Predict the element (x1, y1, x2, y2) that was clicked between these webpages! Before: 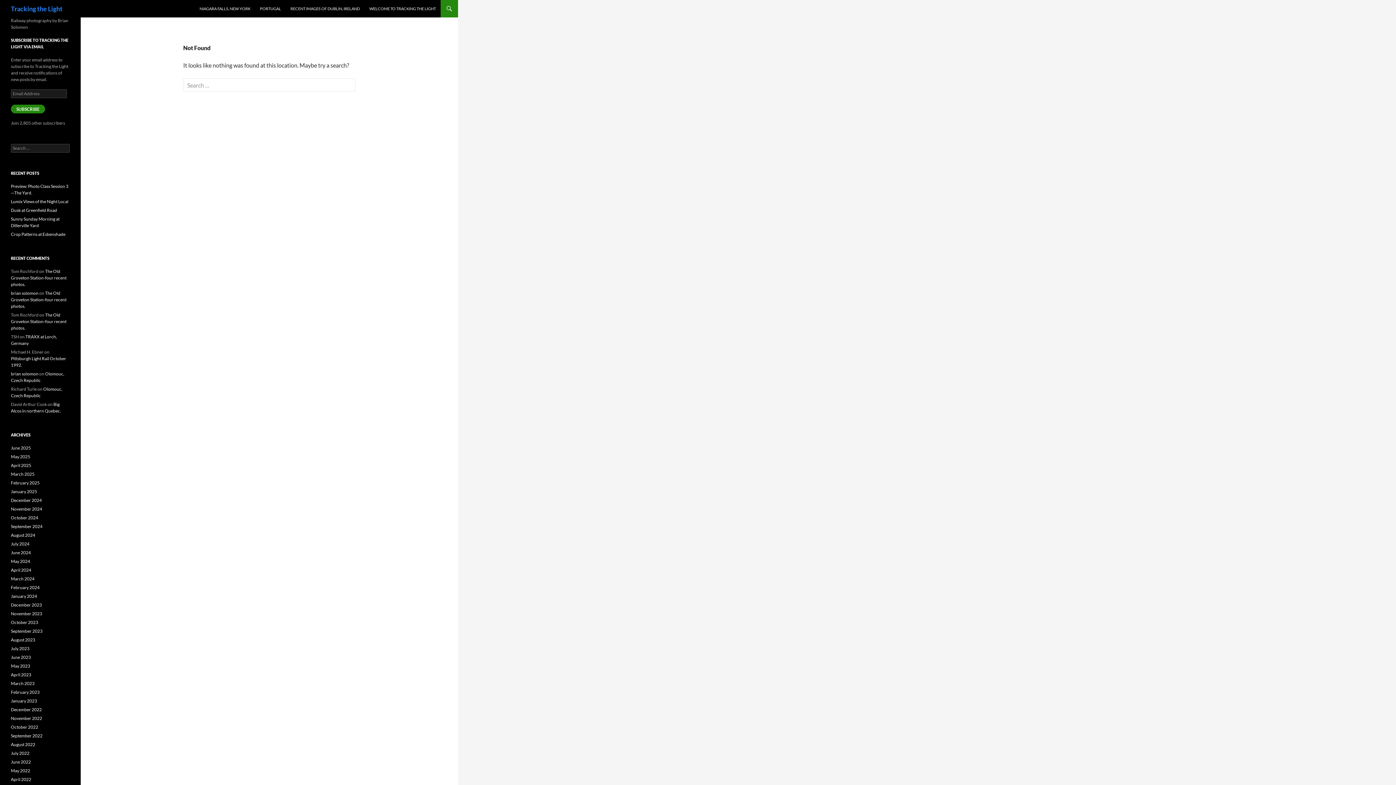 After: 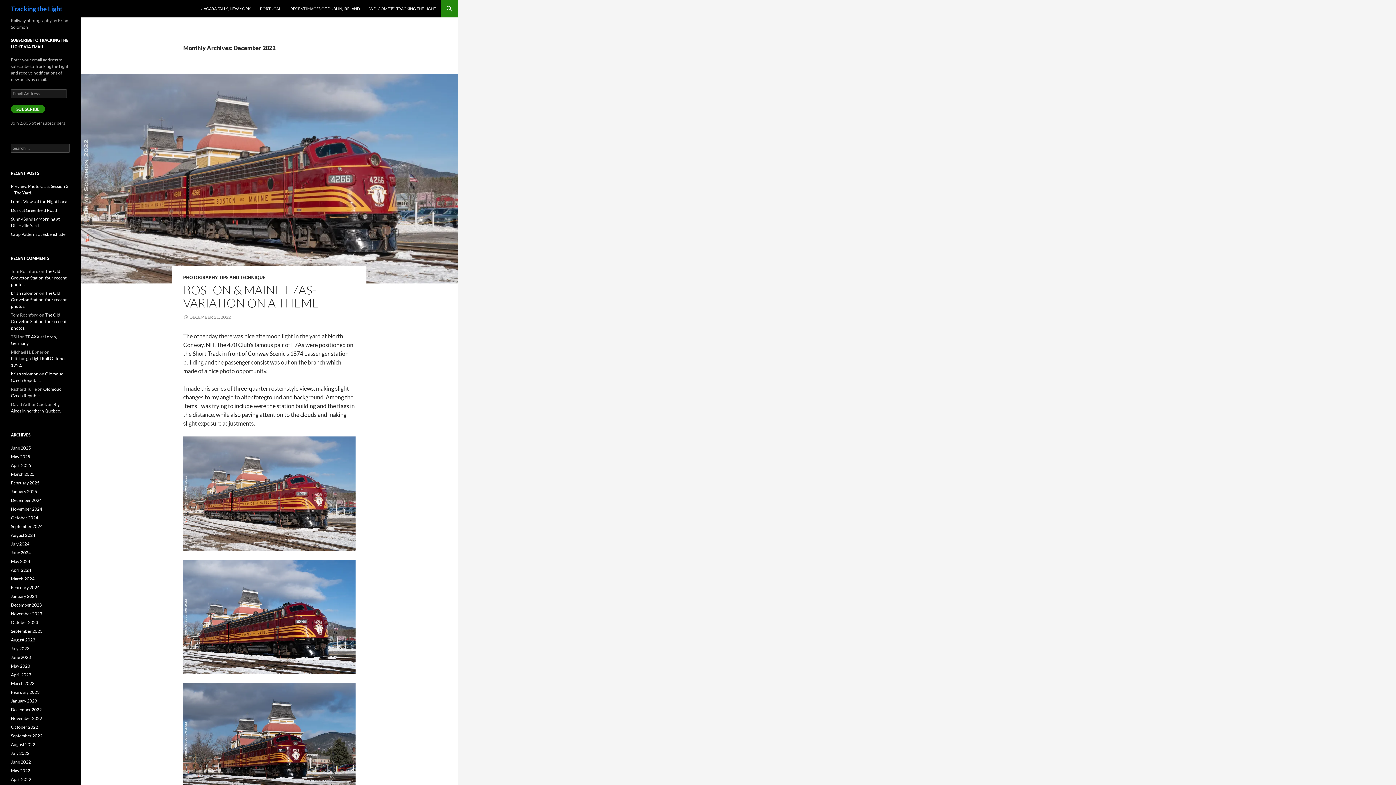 Action: bbox: (10, 707, 41, 712) label: December 2022